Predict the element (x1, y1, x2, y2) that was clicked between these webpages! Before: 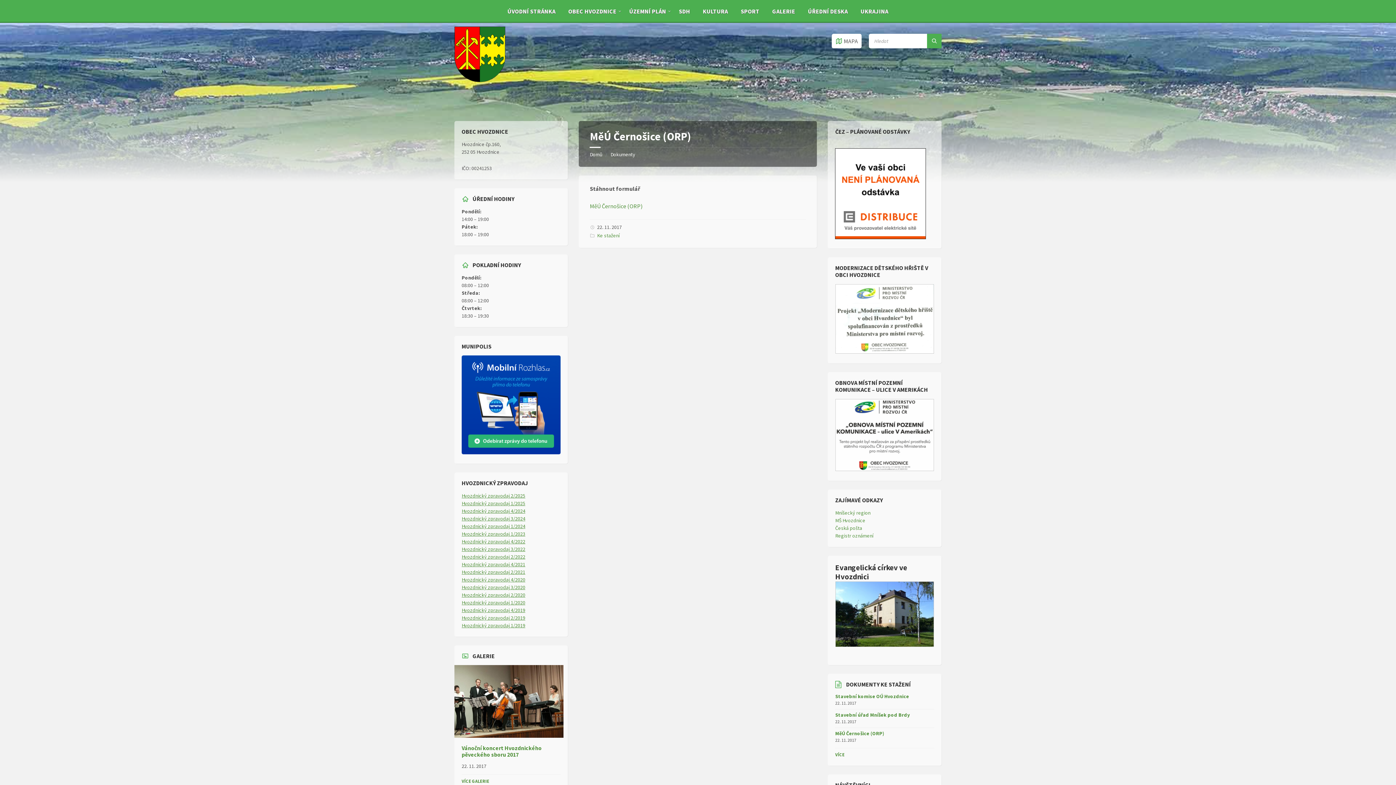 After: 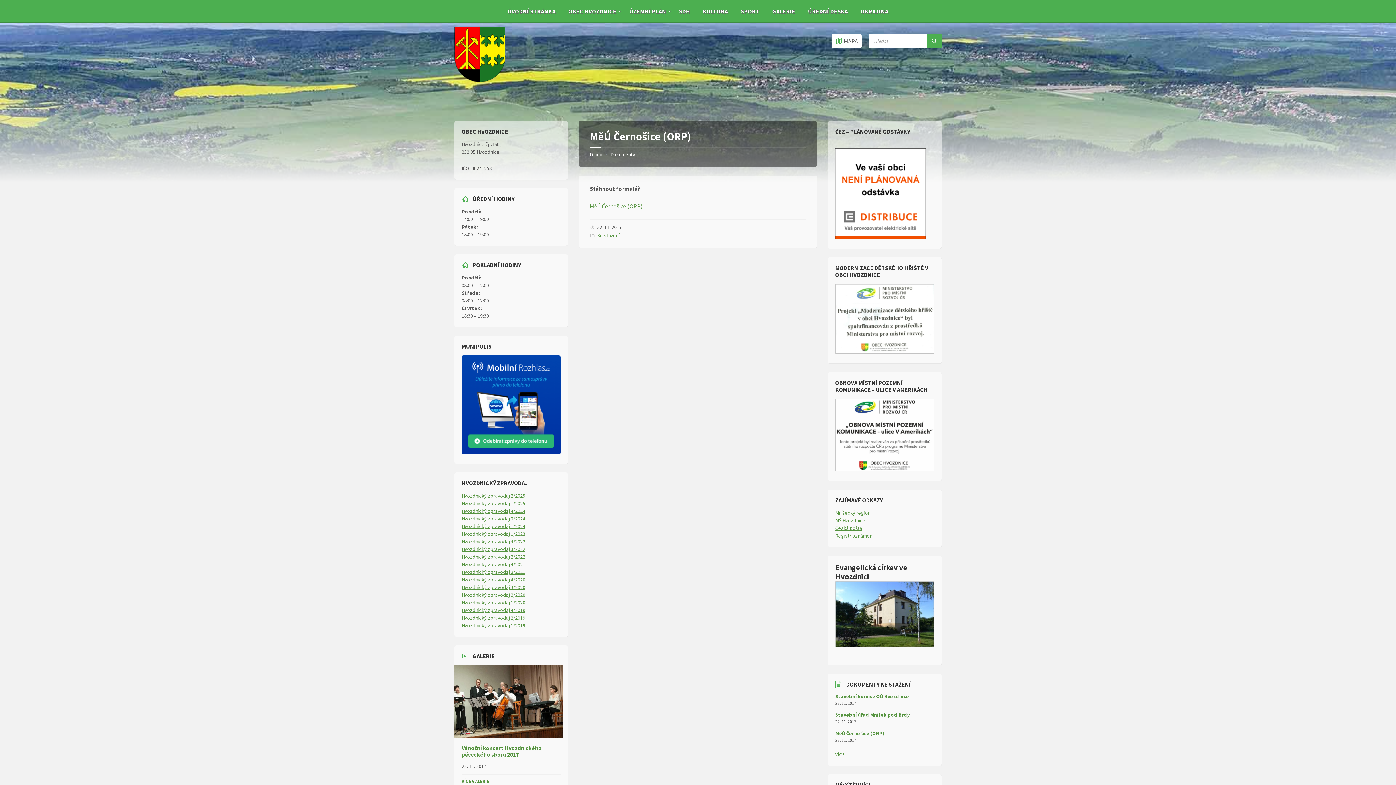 Action: label: Česká pošta bbox: (835, 524, 862, 531)